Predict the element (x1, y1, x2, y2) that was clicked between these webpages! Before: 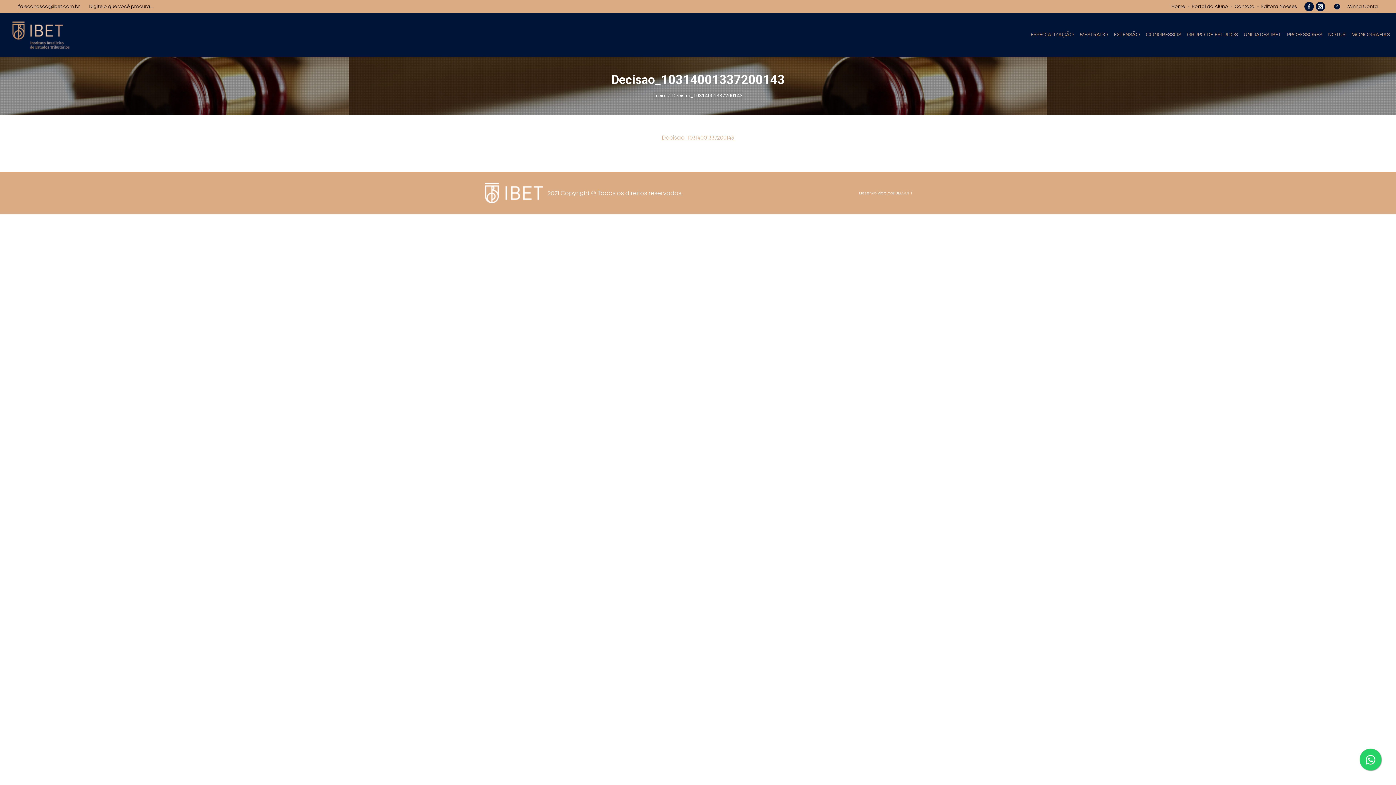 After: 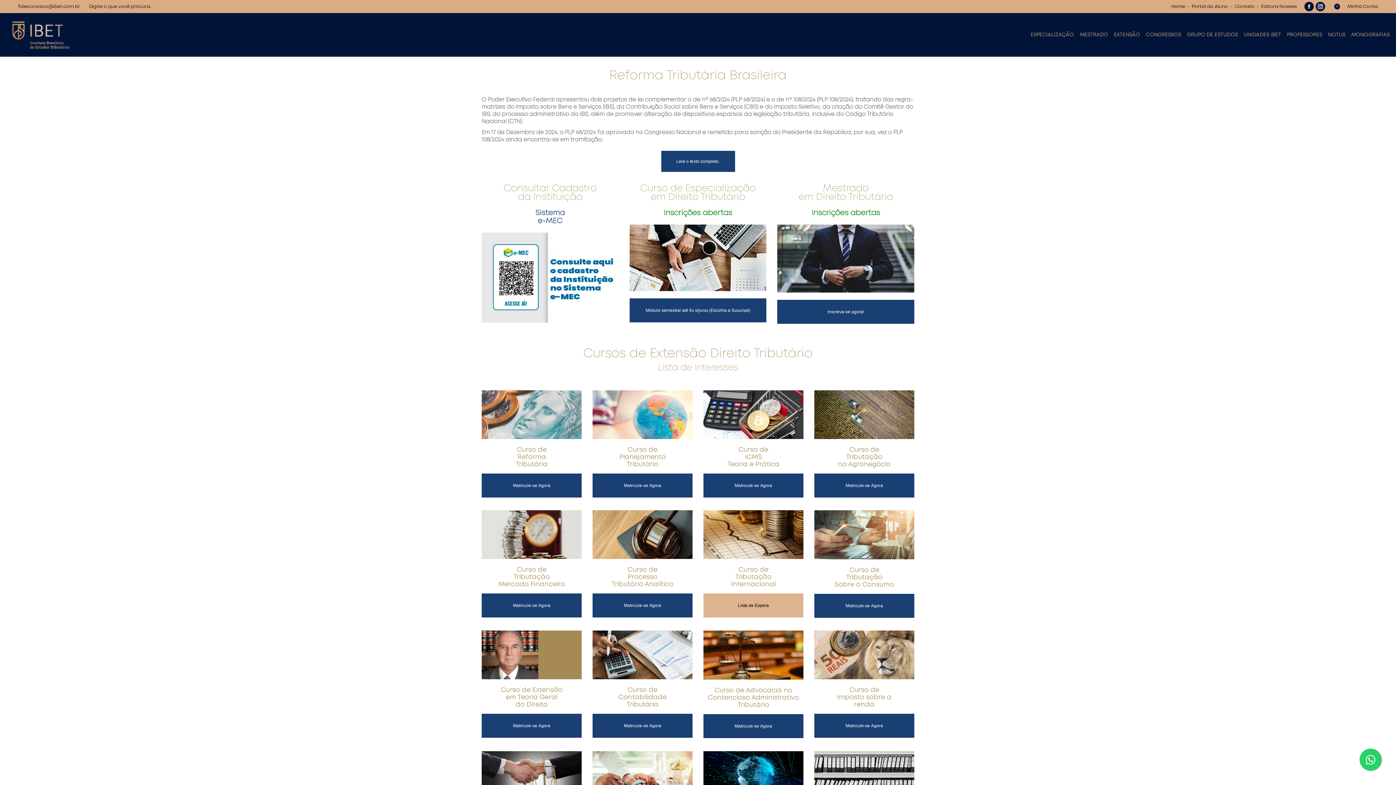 Action: bbox: (1171, 4, 1185, 8) label: Home